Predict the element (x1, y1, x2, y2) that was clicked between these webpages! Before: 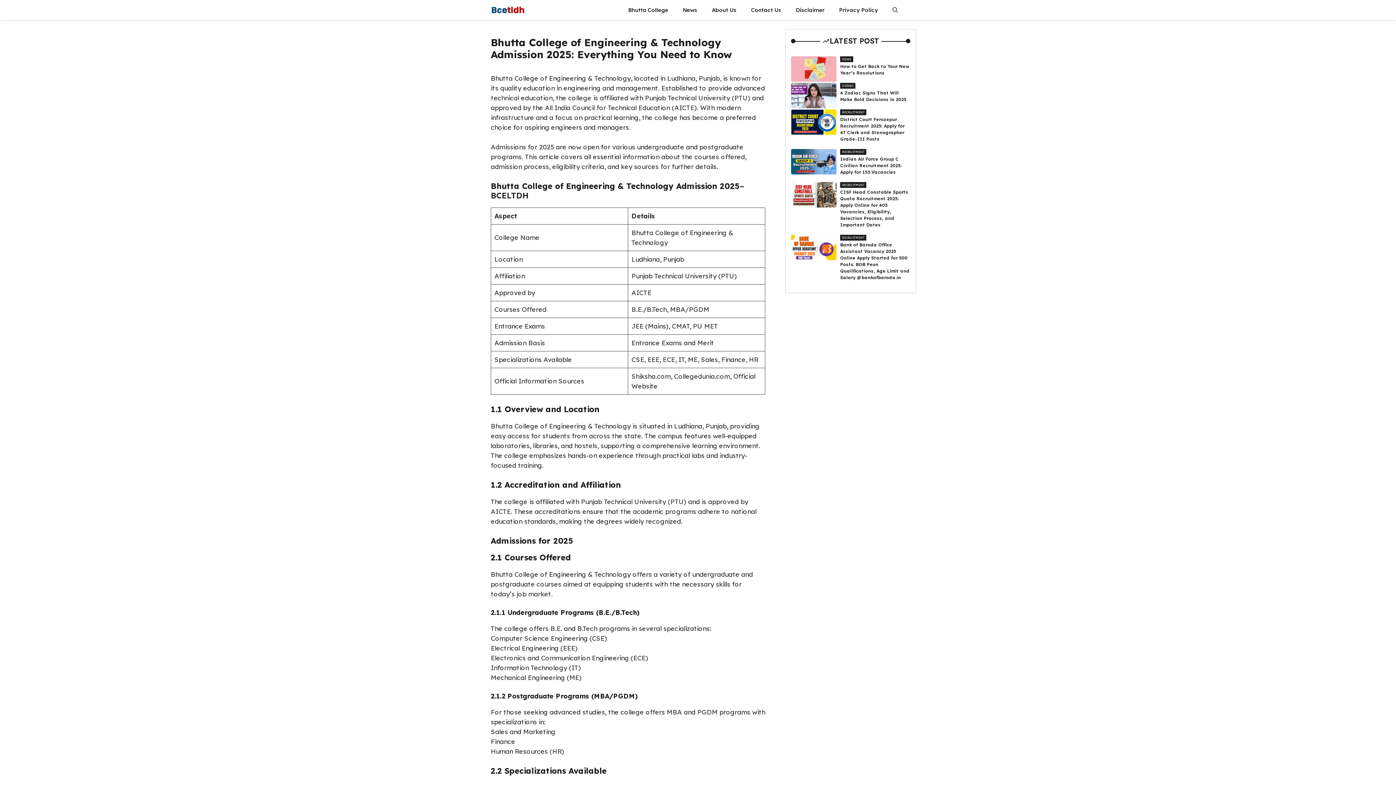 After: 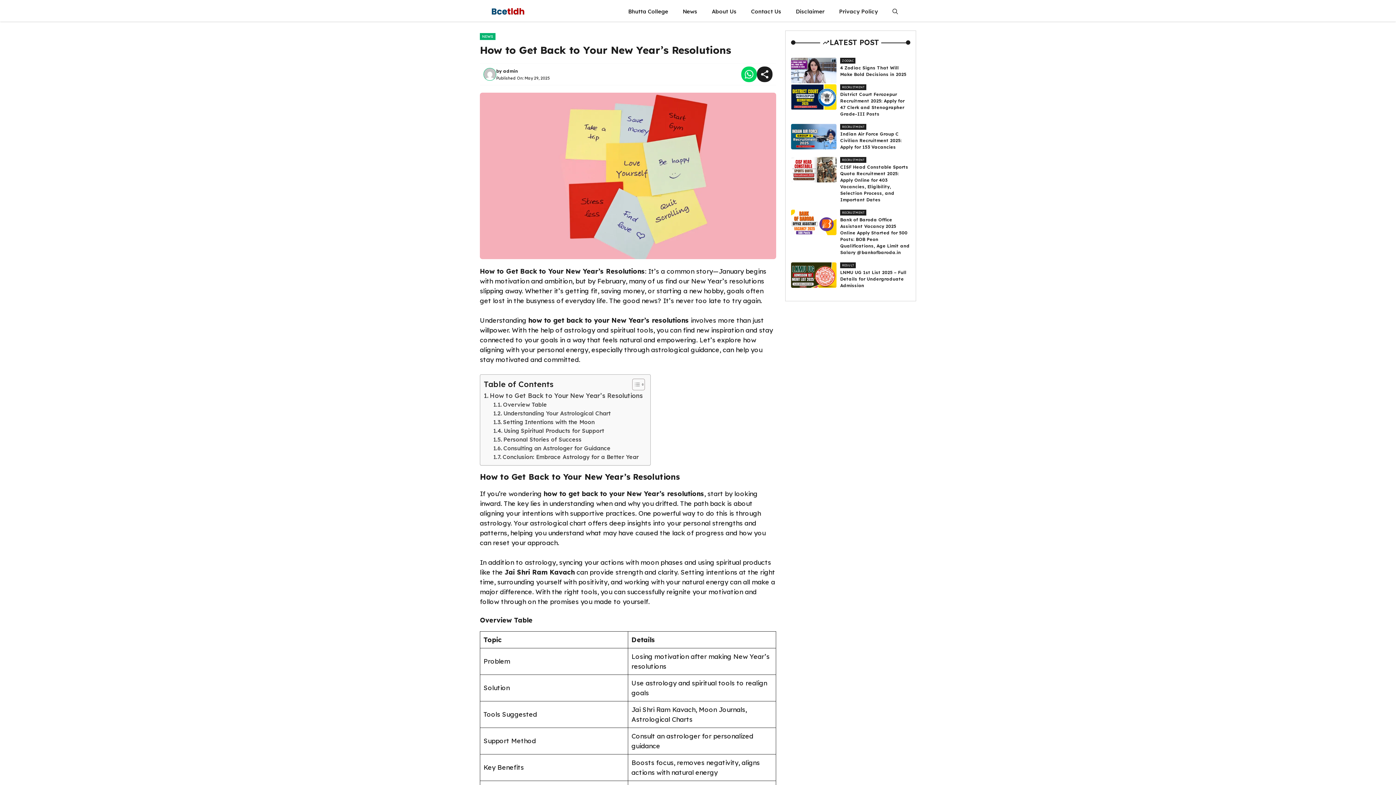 Action: bbox: (791, 64, 836, 72)